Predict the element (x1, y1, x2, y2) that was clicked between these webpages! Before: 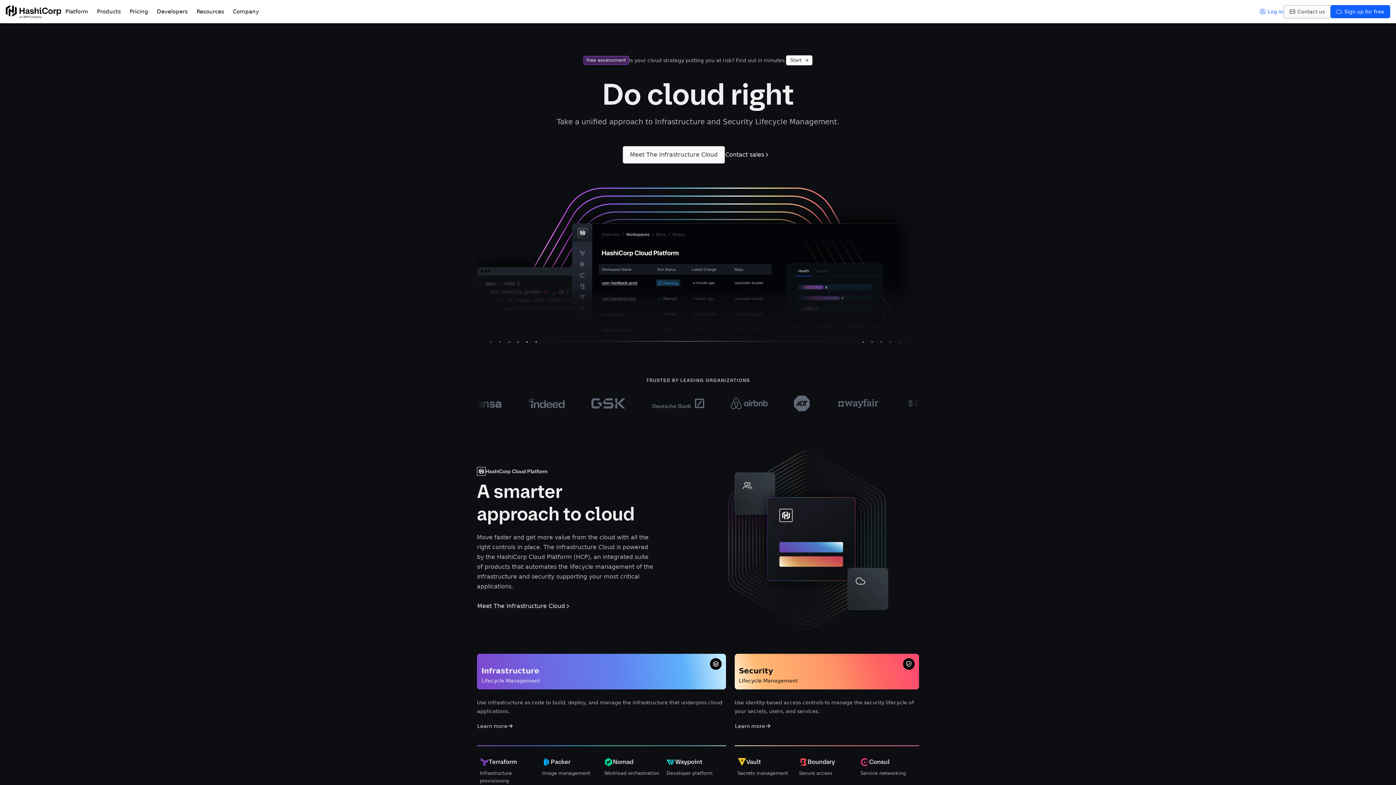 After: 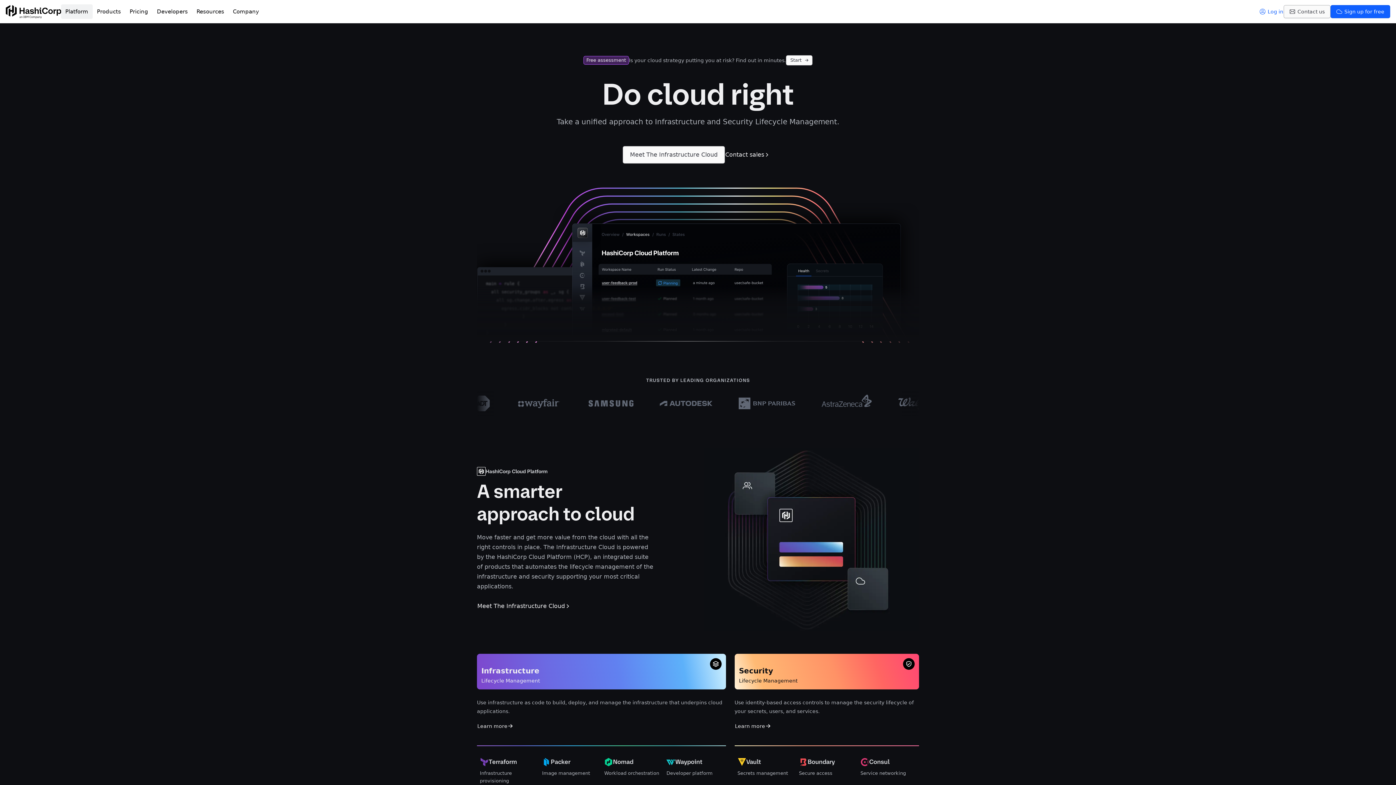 Action: bbox: (60, 4, 92, 18) label: Platform